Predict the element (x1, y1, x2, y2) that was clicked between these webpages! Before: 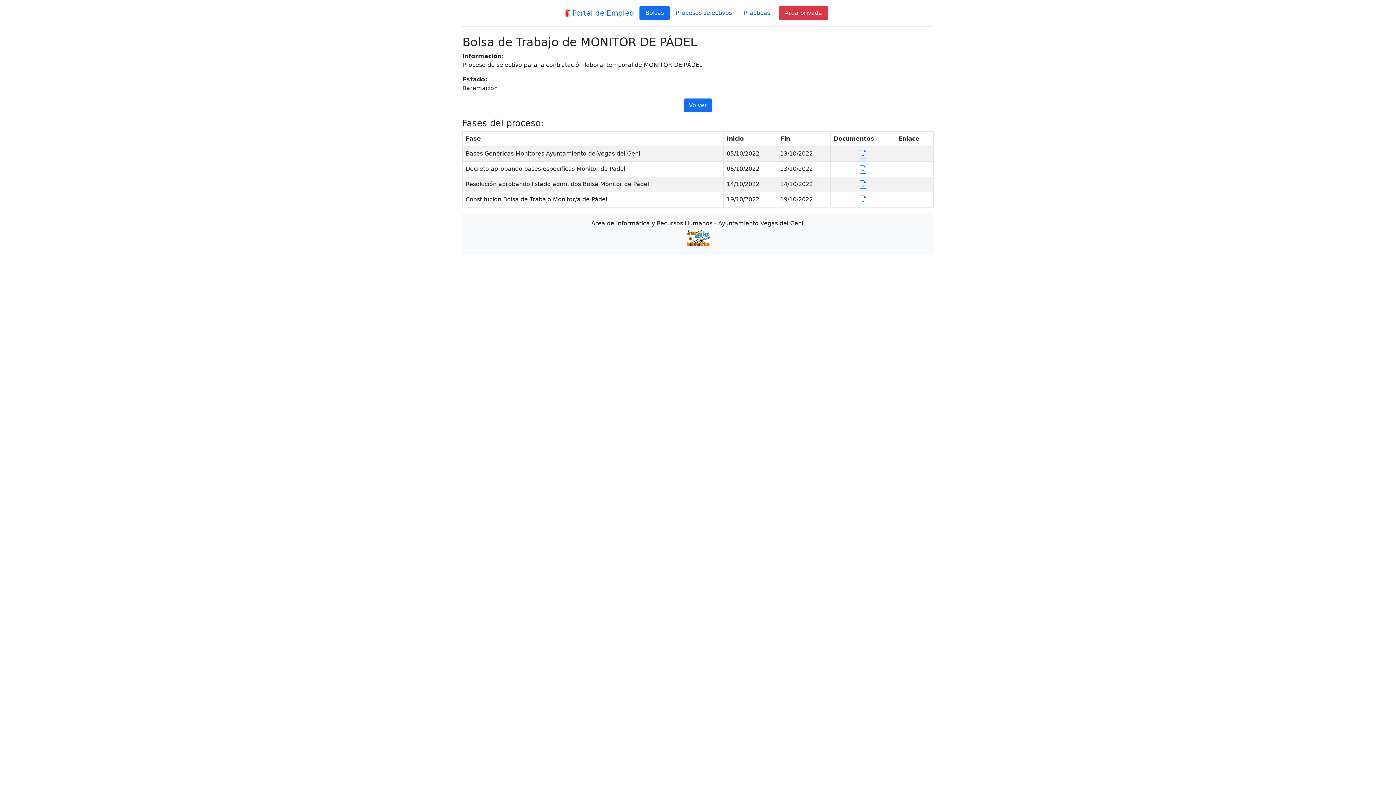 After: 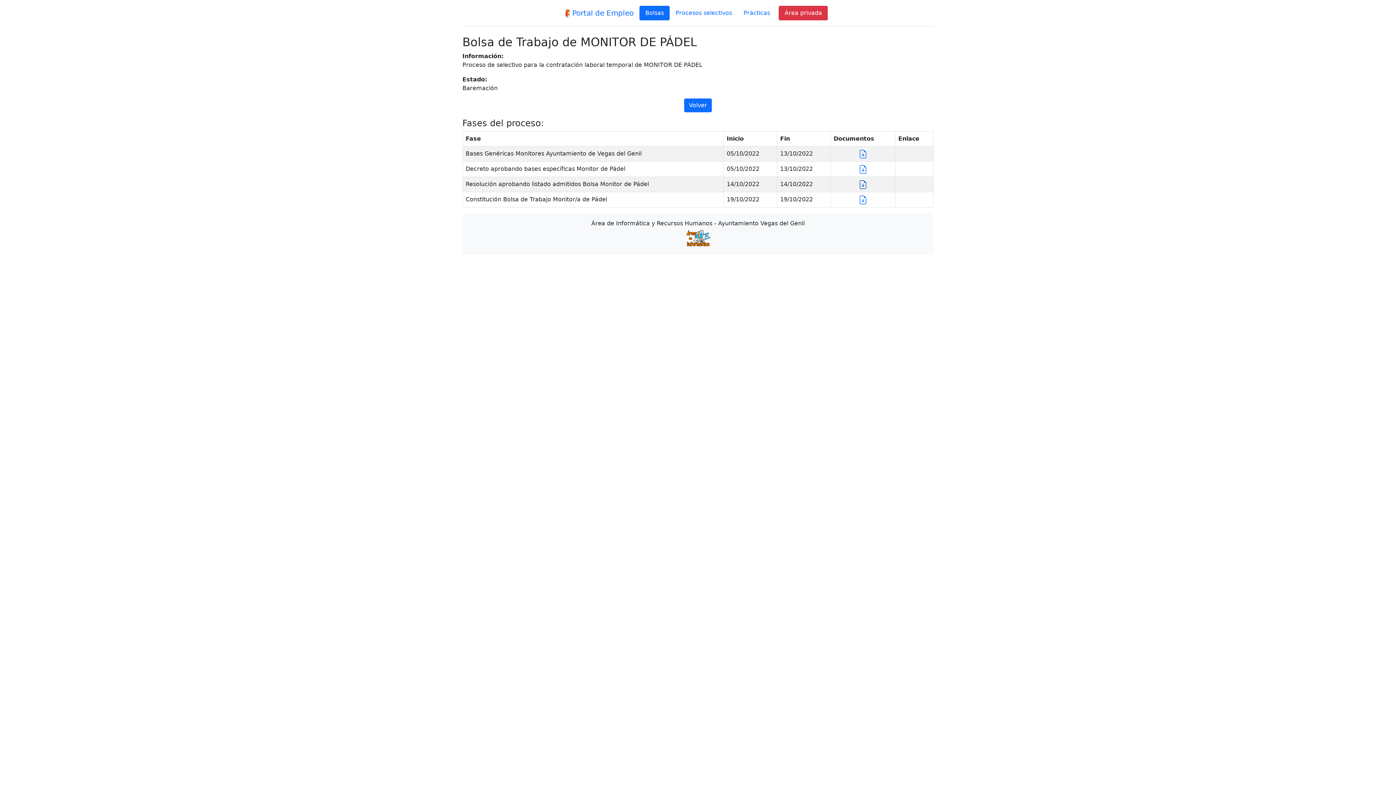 Action: bbox: (857, 180, 868, 187)